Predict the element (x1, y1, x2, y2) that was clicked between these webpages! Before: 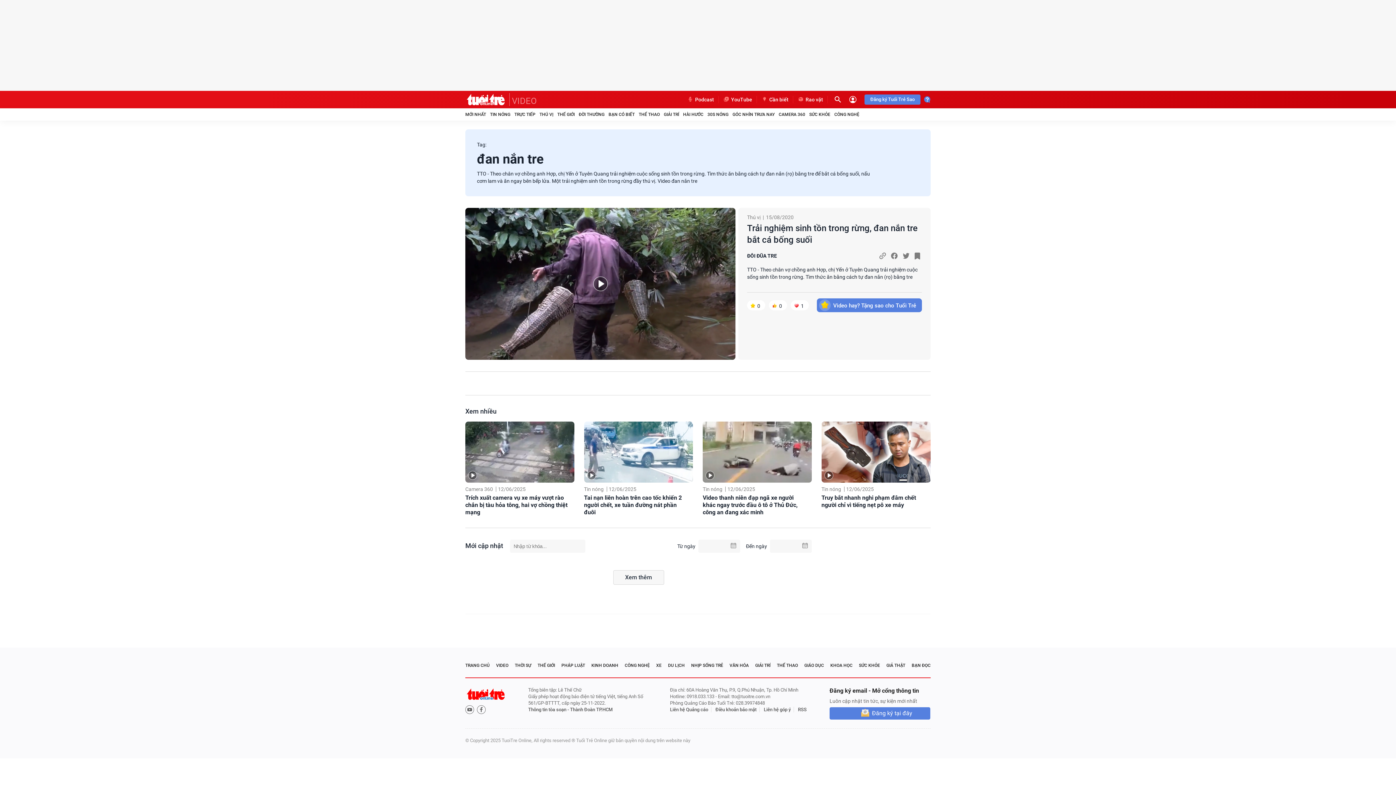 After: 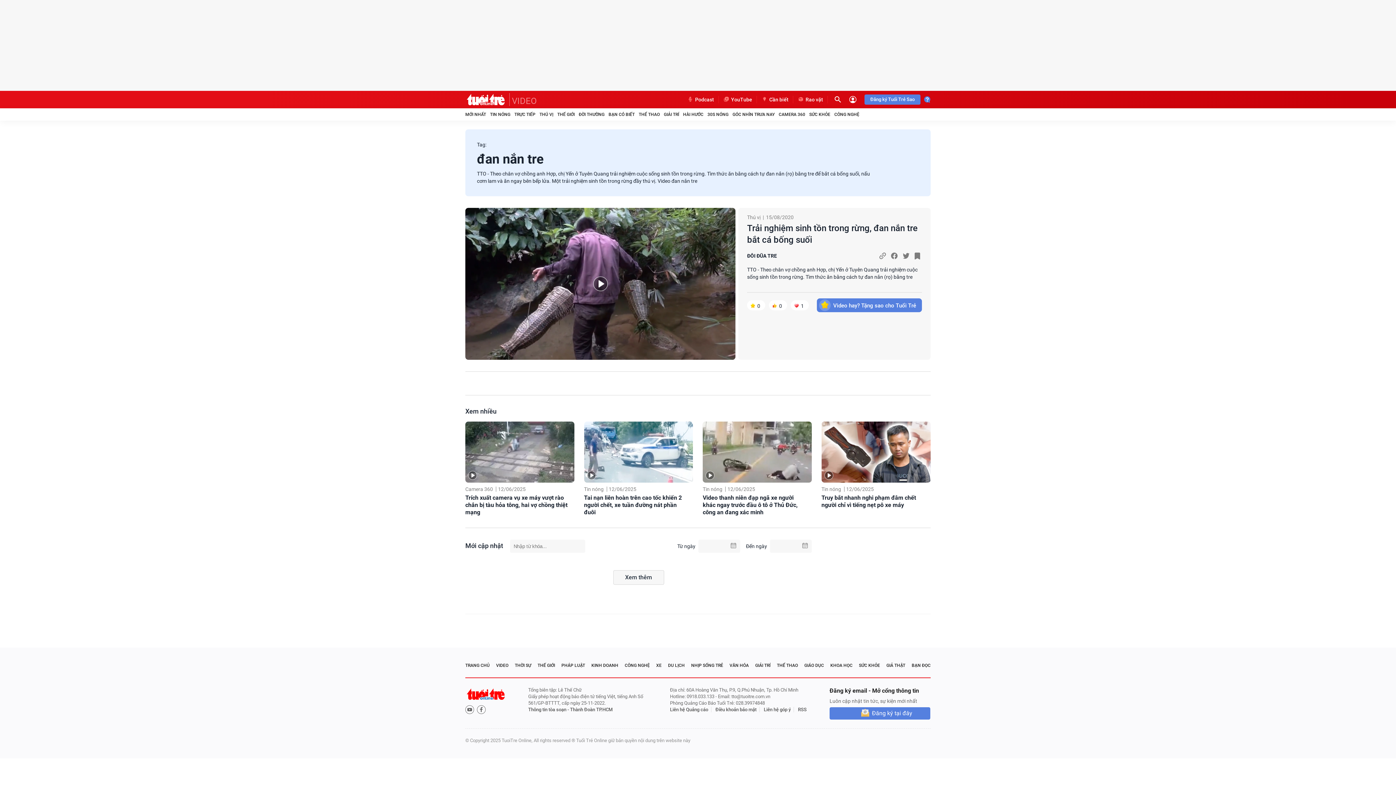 Action: bbox: (712, 707, 760, 712) label: Điều khoản bảo mật